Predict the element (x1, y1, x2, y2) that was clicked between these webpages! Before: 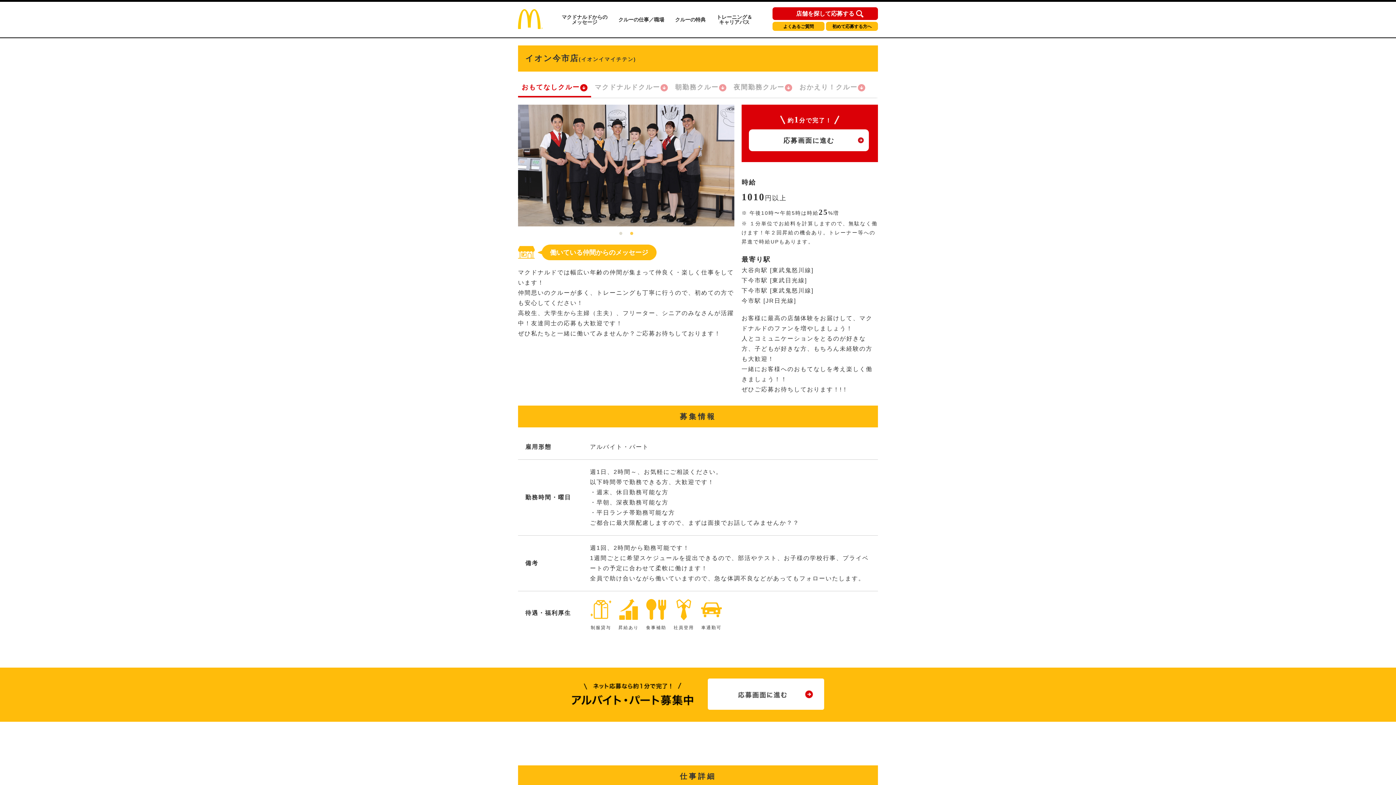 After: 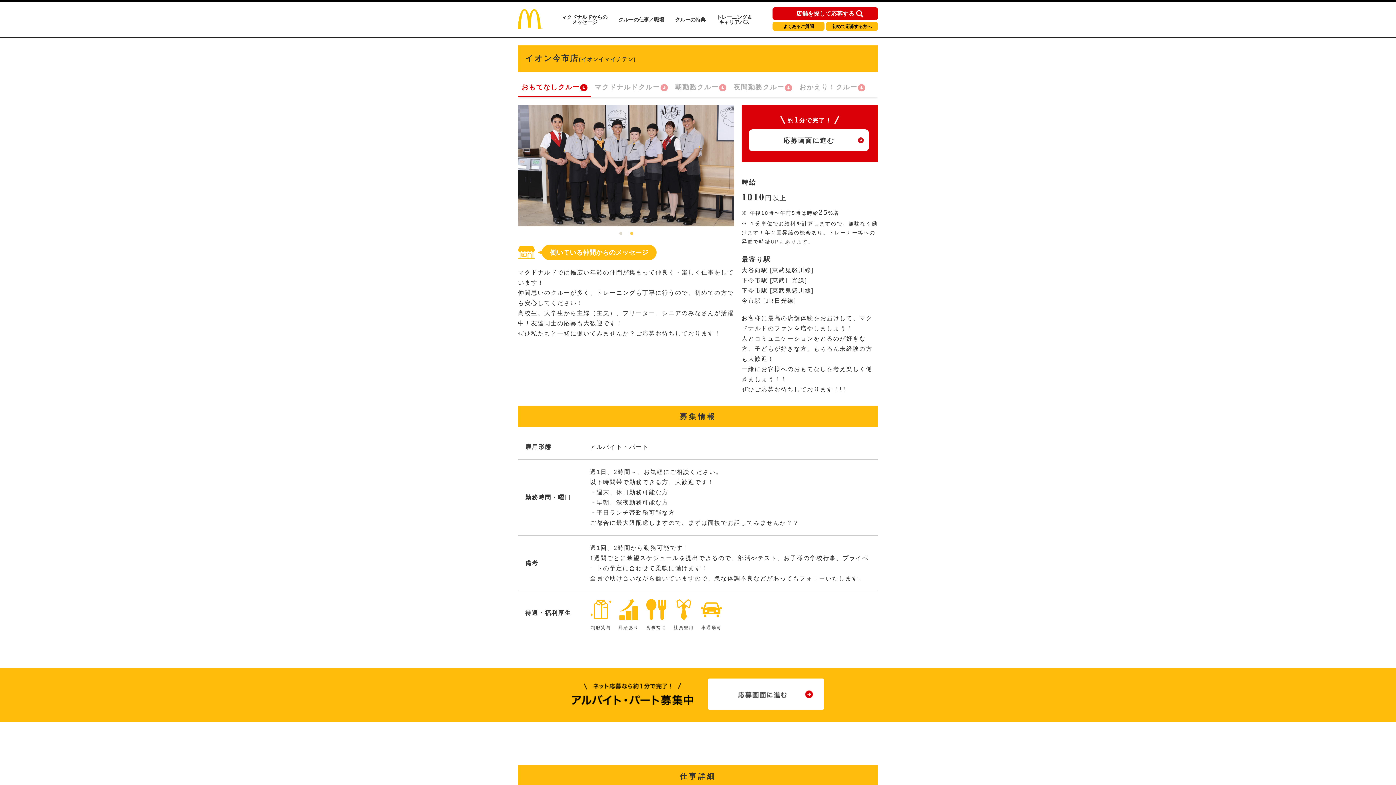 Action: label: おもてなしクルー bbox: (518, 78, 591, 96)